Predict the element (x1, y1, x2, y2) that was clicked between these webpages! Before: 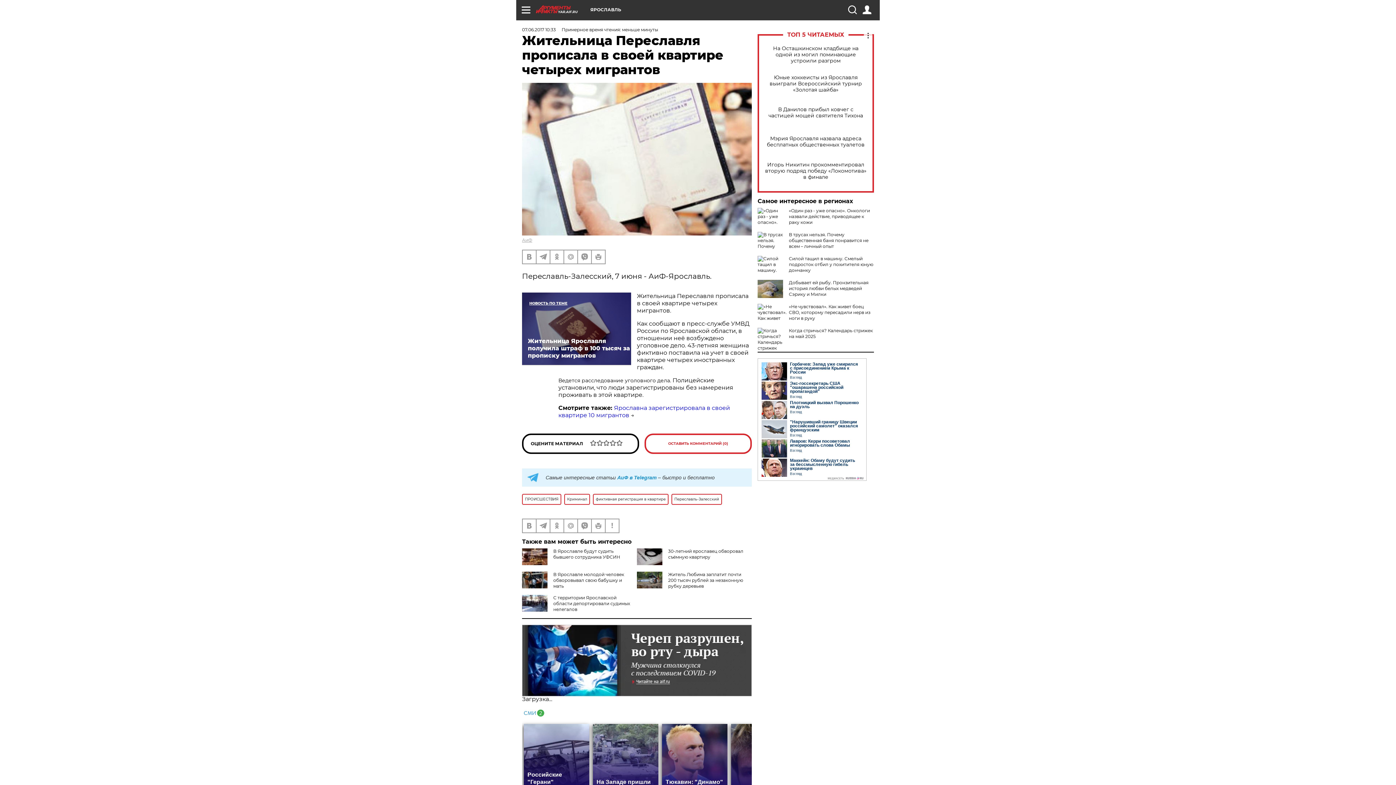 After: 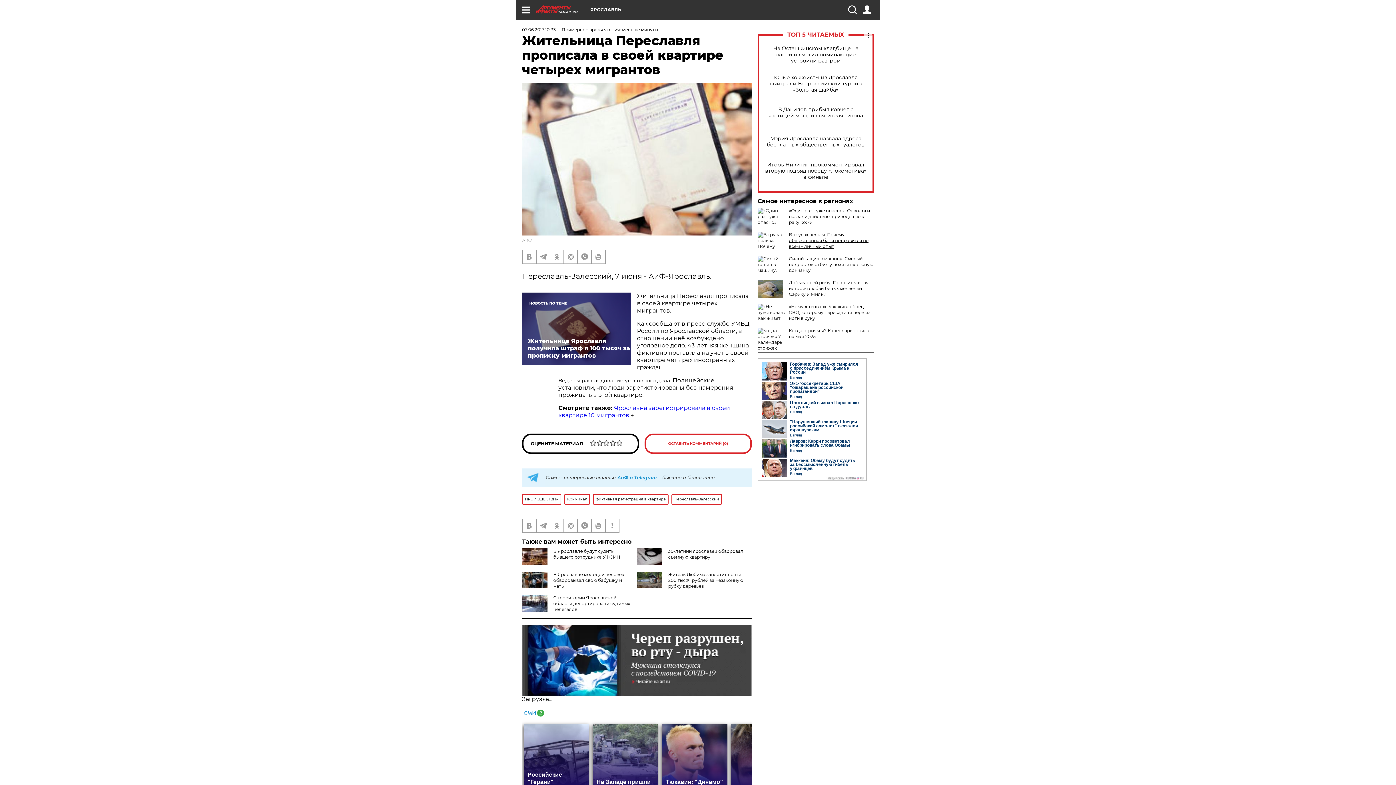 Action: bbox: (789, 232, 868, 249) label: В трусах нельзя. Почему общественная баня понравится не всем – личный опыт